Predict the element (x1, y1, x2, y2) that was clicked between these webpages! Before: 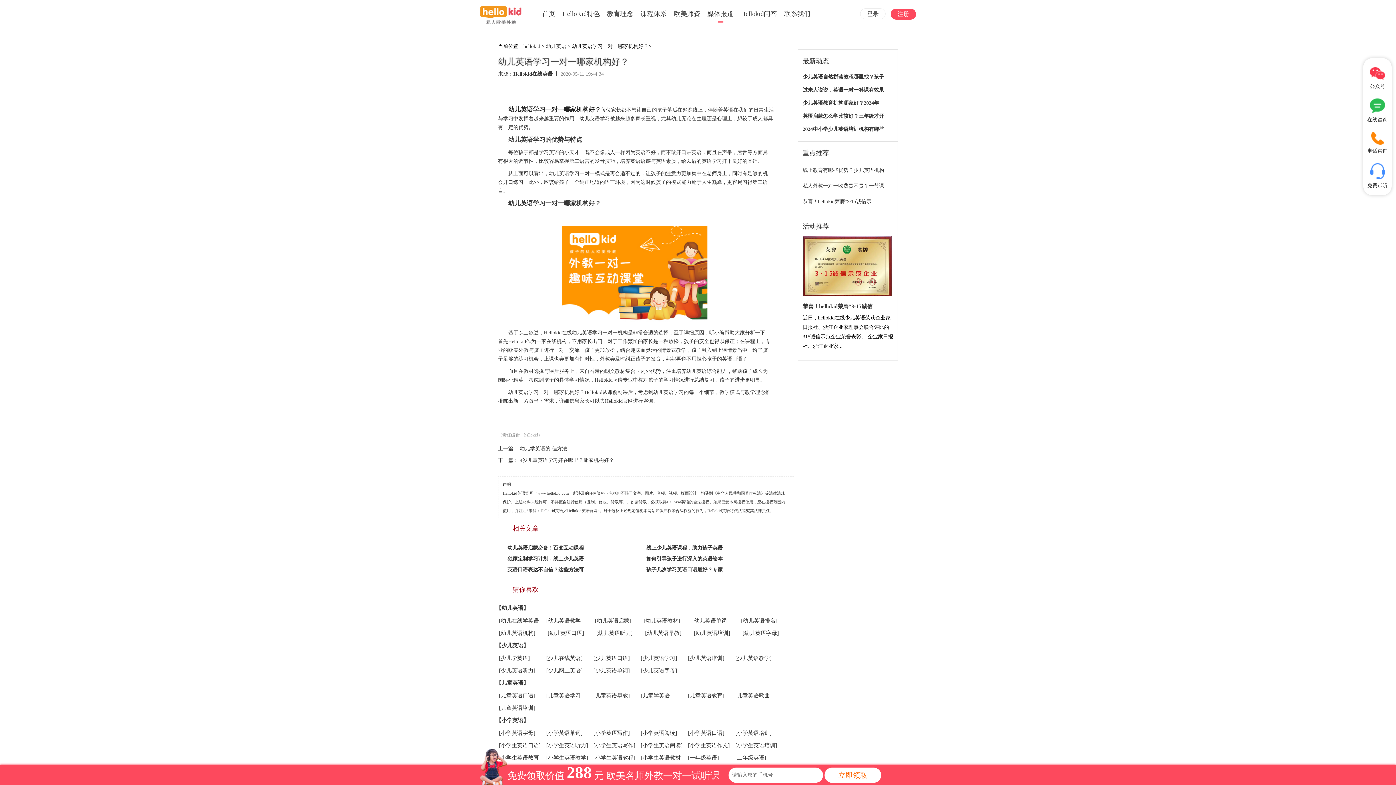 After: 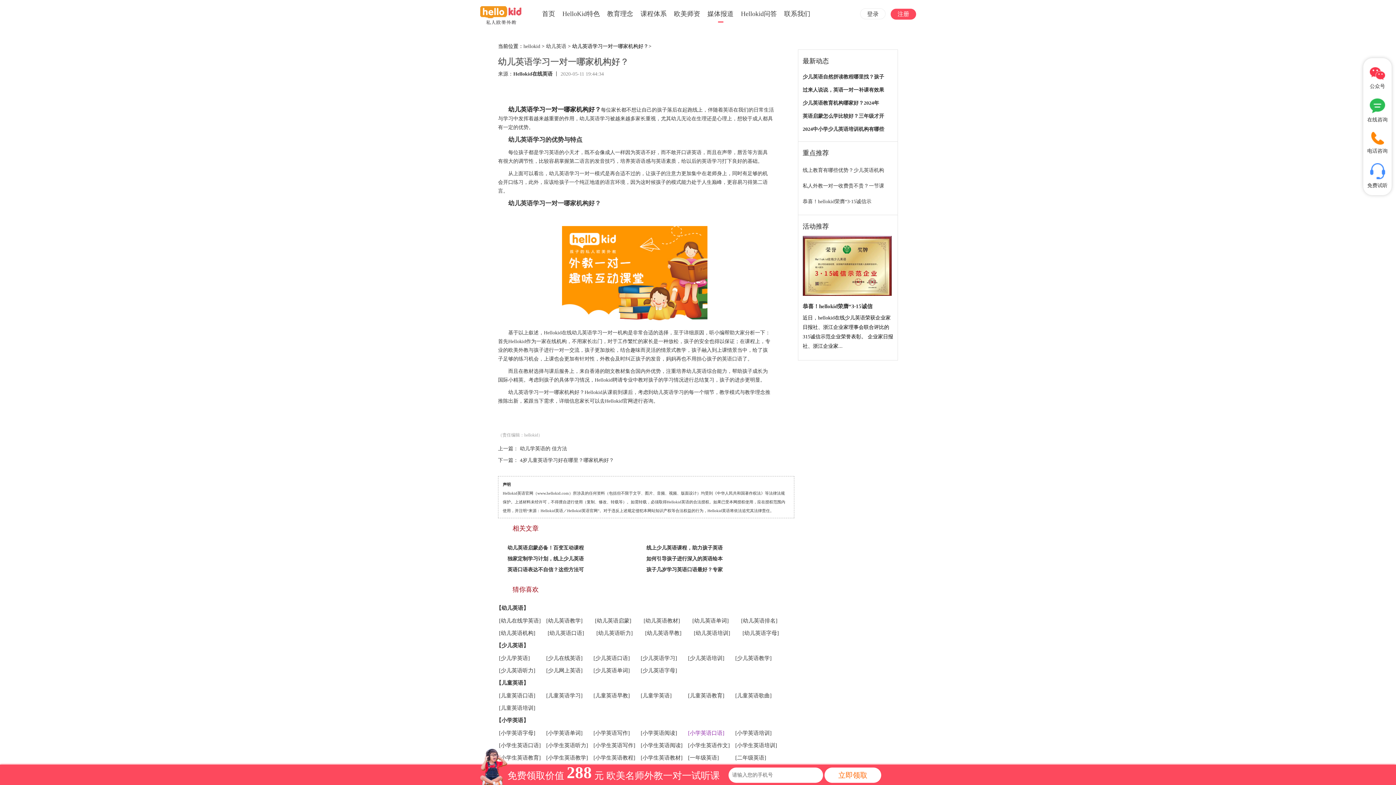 Action: label: [小学英语口语] bbox: (688, 727, 731, 739)